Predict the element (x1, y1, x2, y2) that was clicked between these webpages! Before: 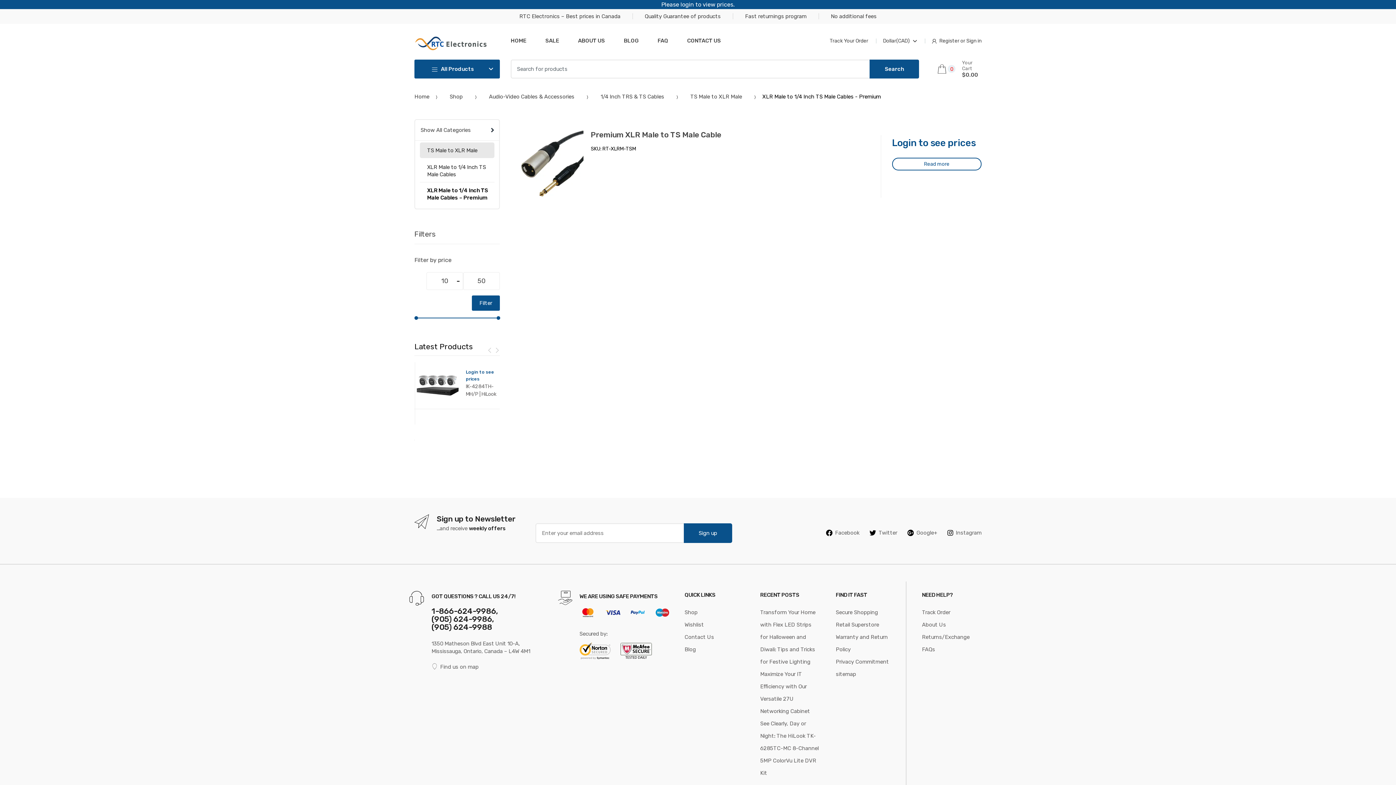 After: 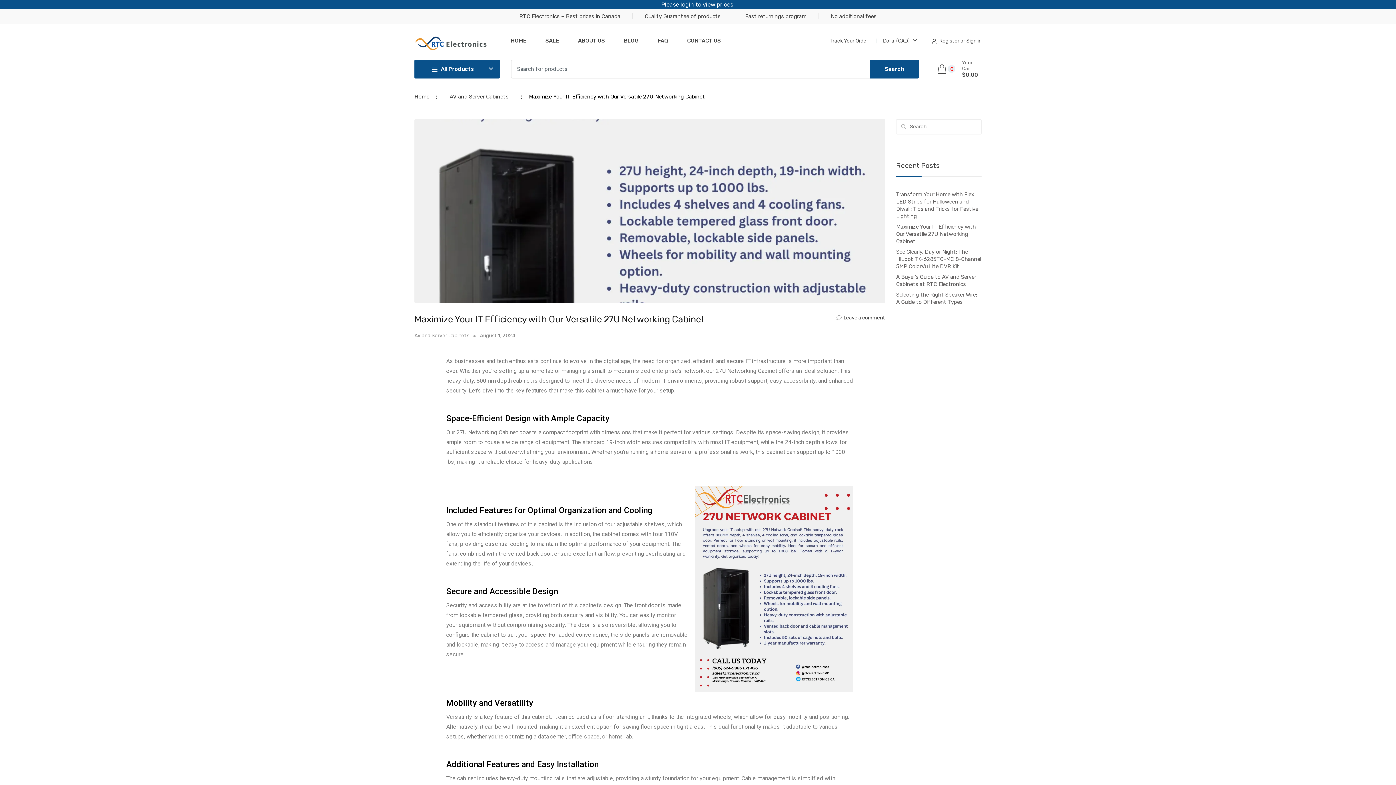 Action: bbox: (760, 668, 820, 717) label: Maximize Your IT Efficiency with Our Versatile 27U Networking Cabinet